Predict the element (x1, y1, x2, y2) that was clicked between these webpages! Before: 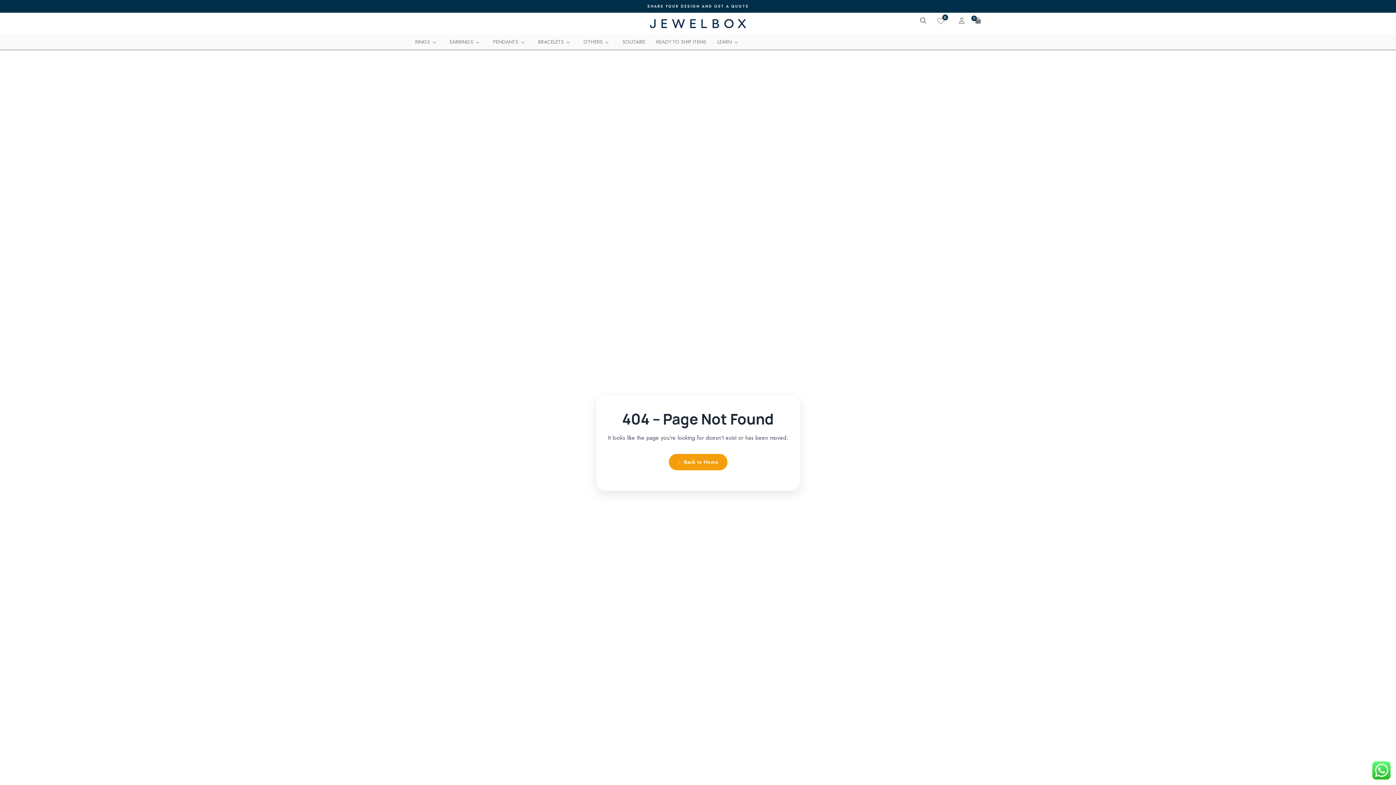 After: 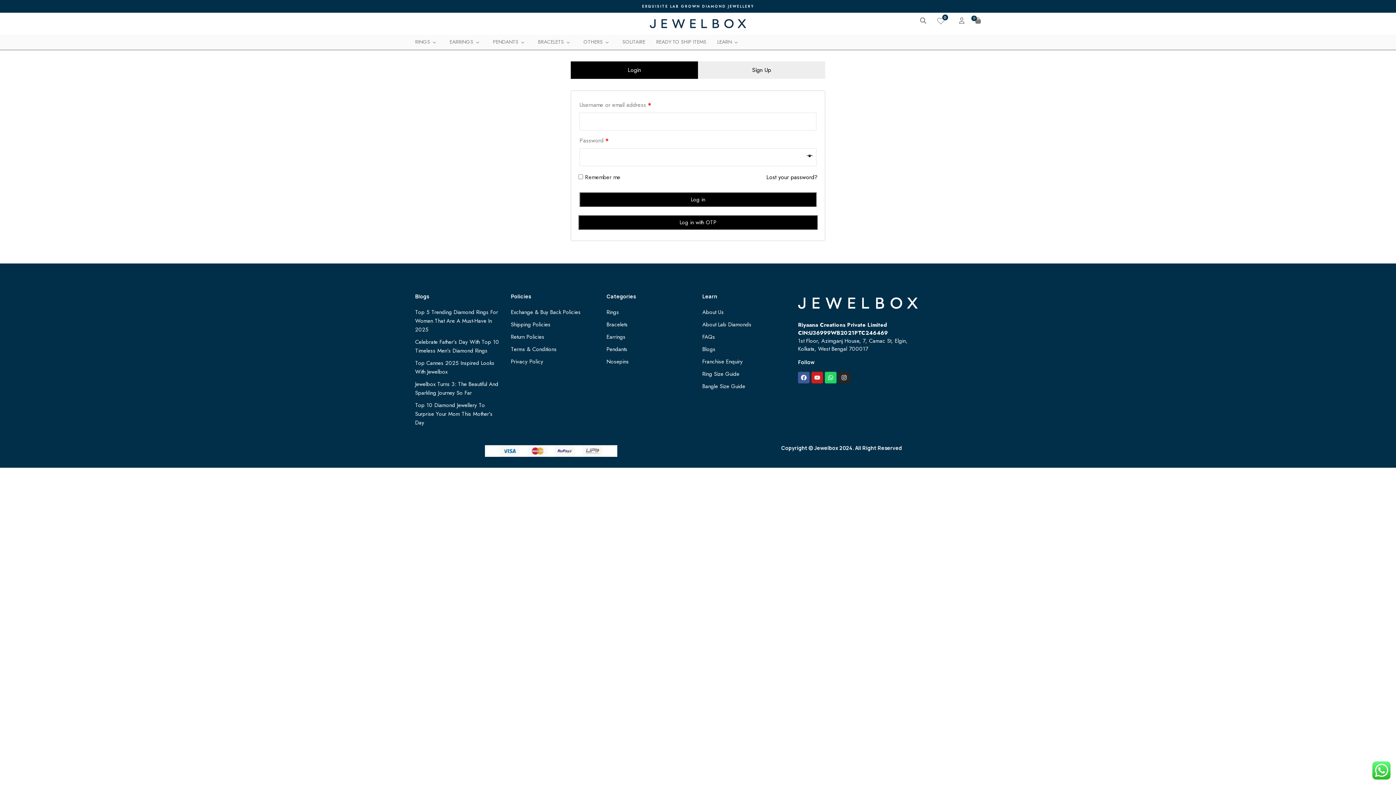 Action: bbox: (959, 16, 964, 25)